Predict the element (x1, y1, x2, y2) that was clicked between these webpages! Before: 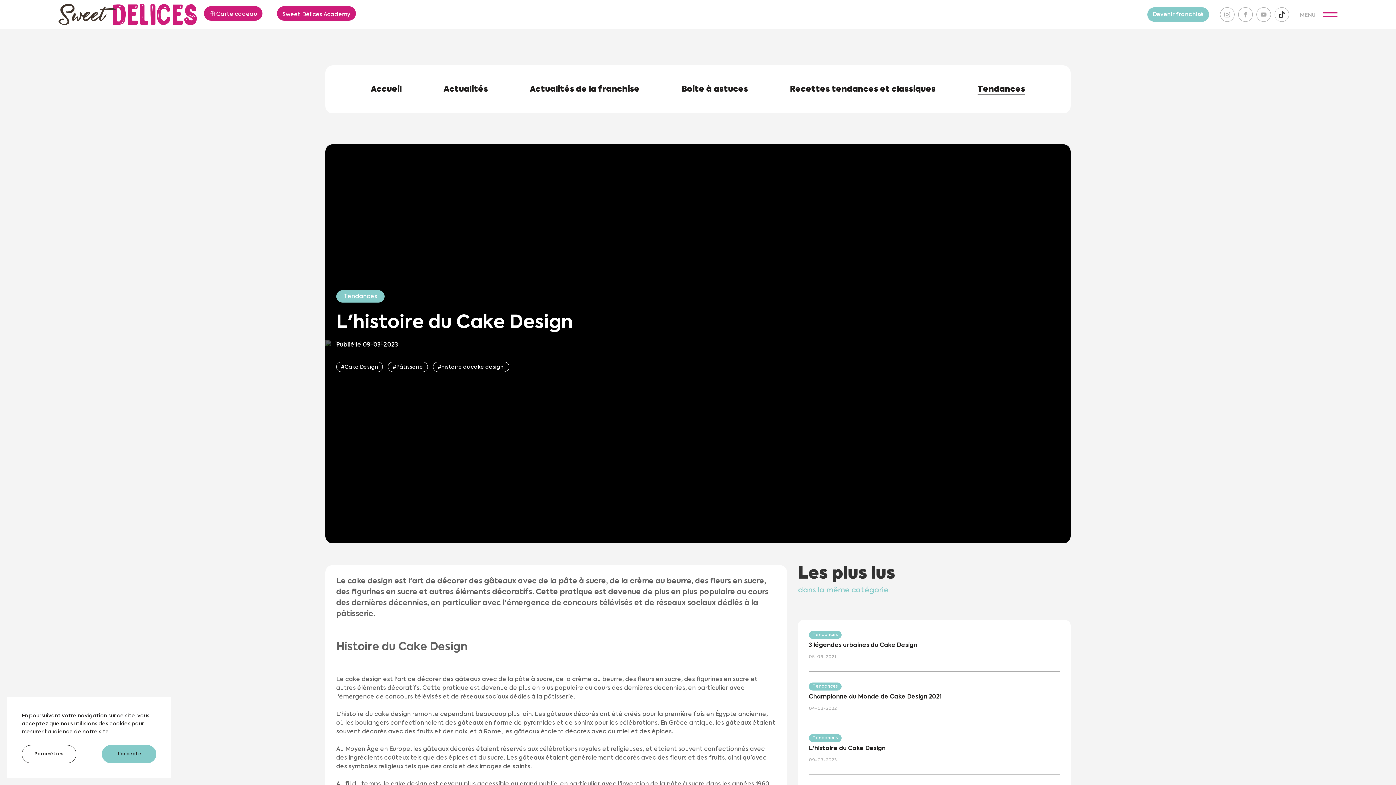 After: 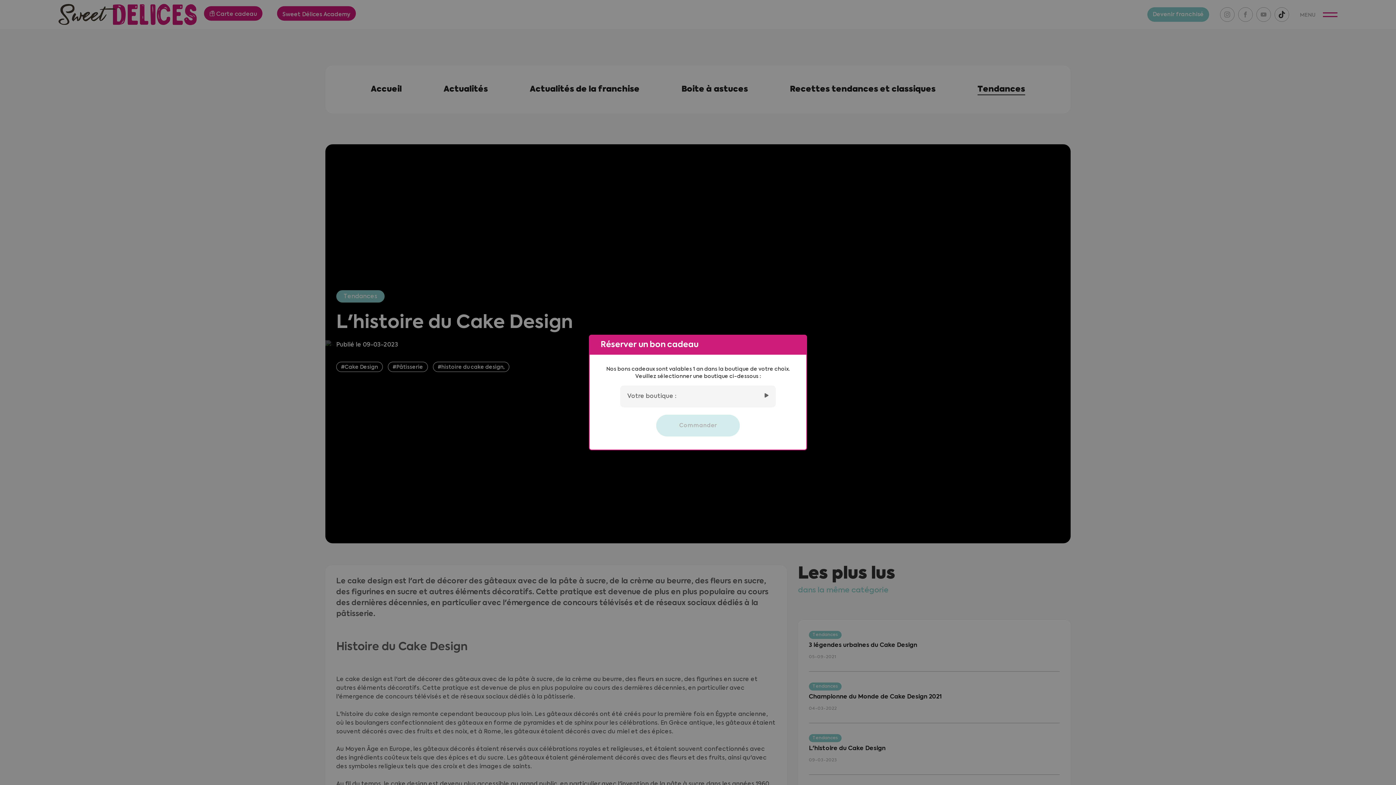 Action: bbox: (204, 6, 262, 20) label:  Carte cadeau
 Carte cadeau